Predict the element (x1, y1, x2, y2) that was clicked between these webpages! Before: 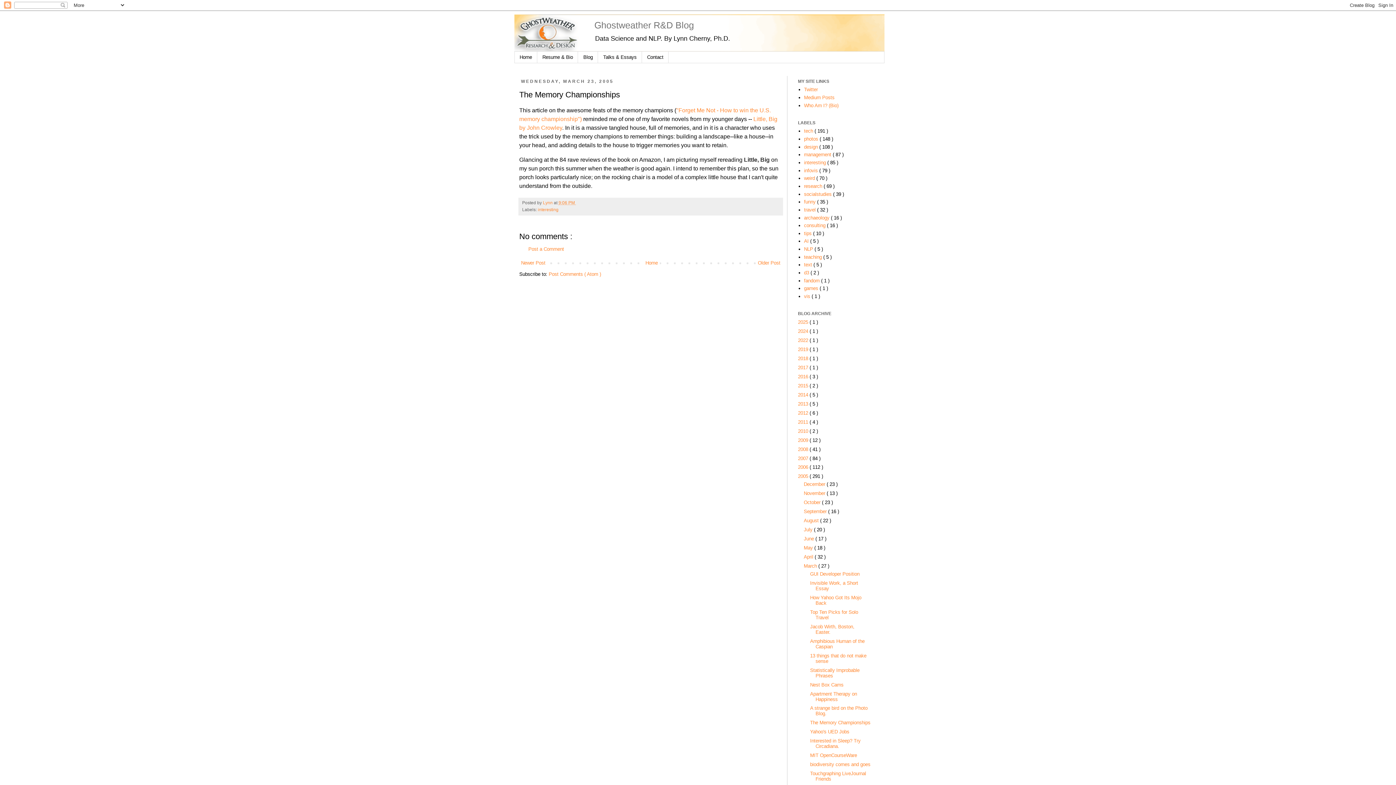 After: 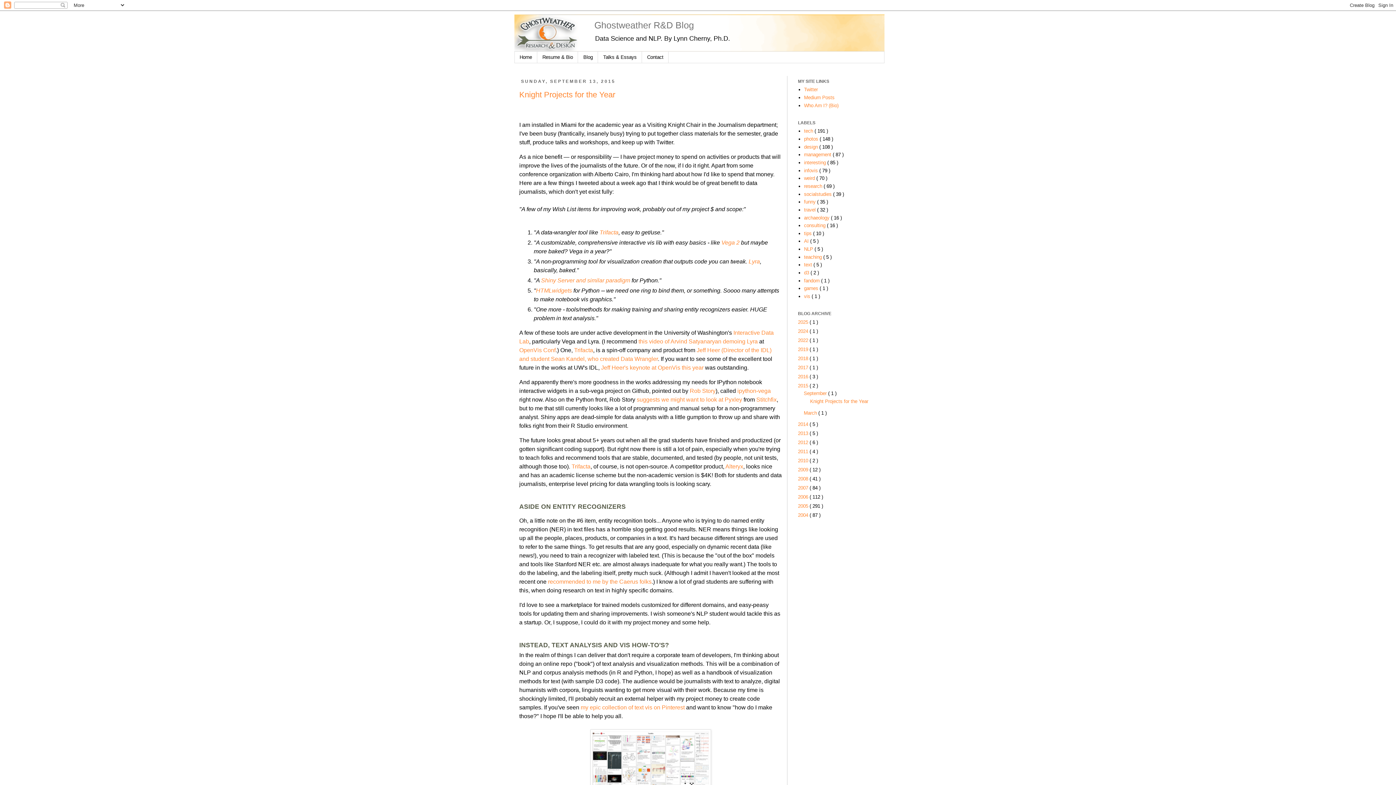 Action: bbox: (798, 383, 809, 388) label: 2015 